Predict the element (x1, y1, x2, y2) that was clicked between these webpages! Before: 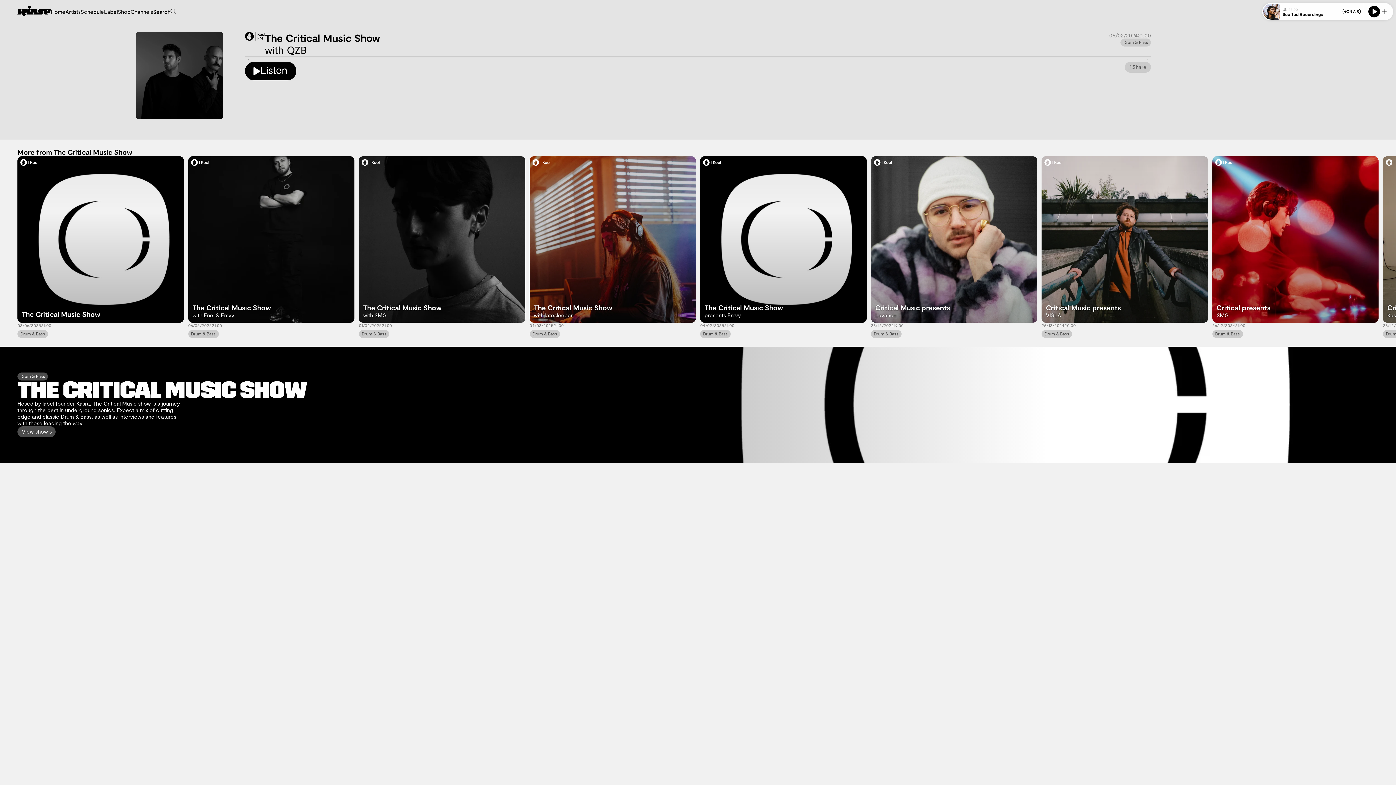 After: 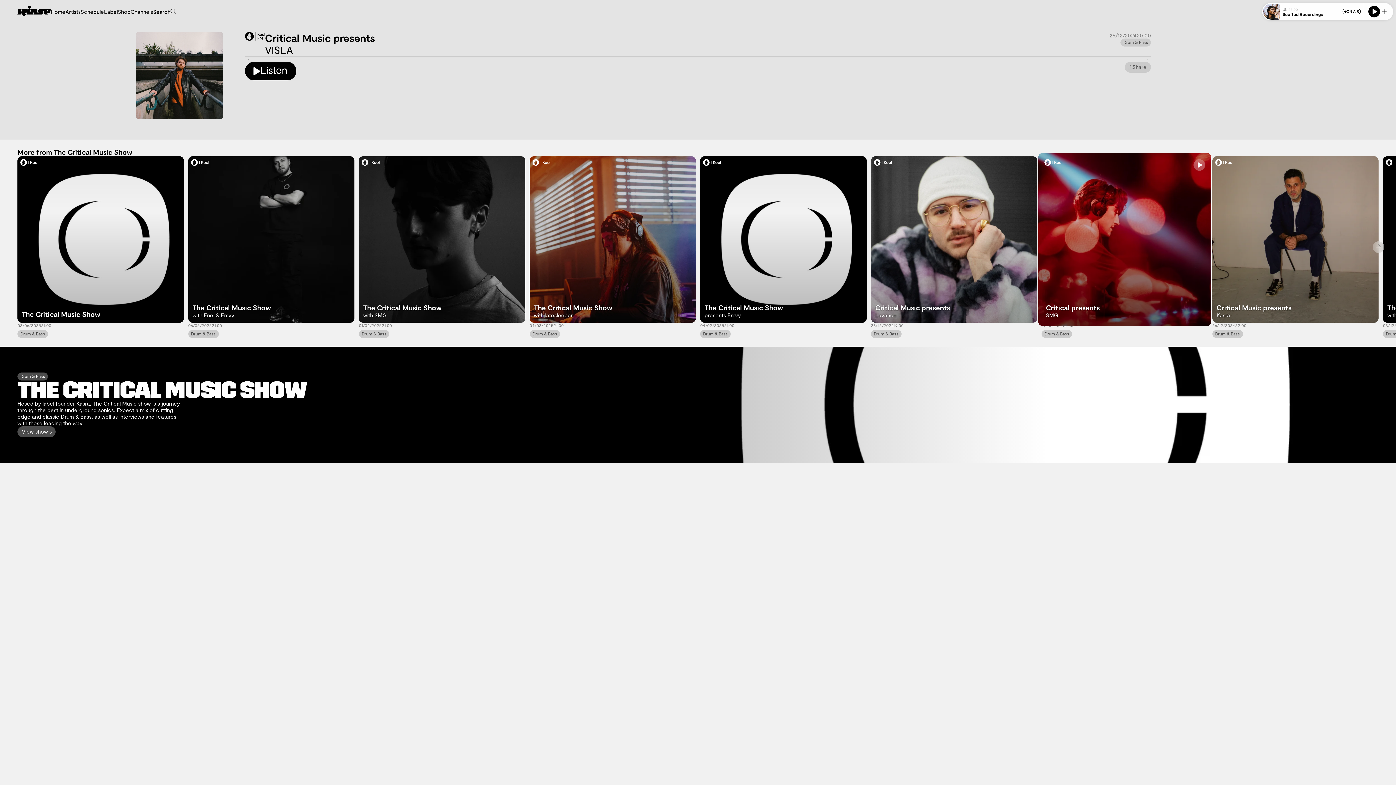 Action: label: Critical Music presents
VISLA bbox: (1041, 156, 1208, 322)